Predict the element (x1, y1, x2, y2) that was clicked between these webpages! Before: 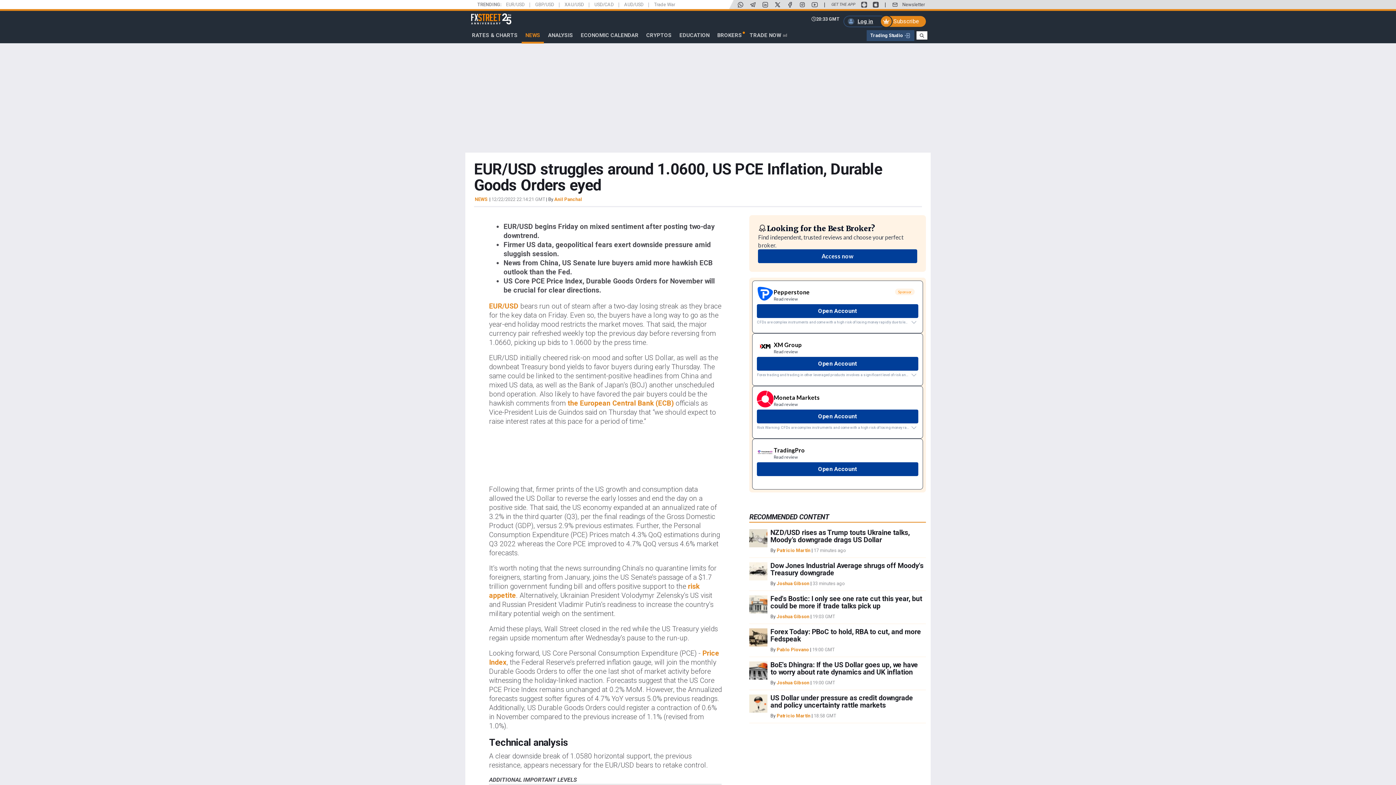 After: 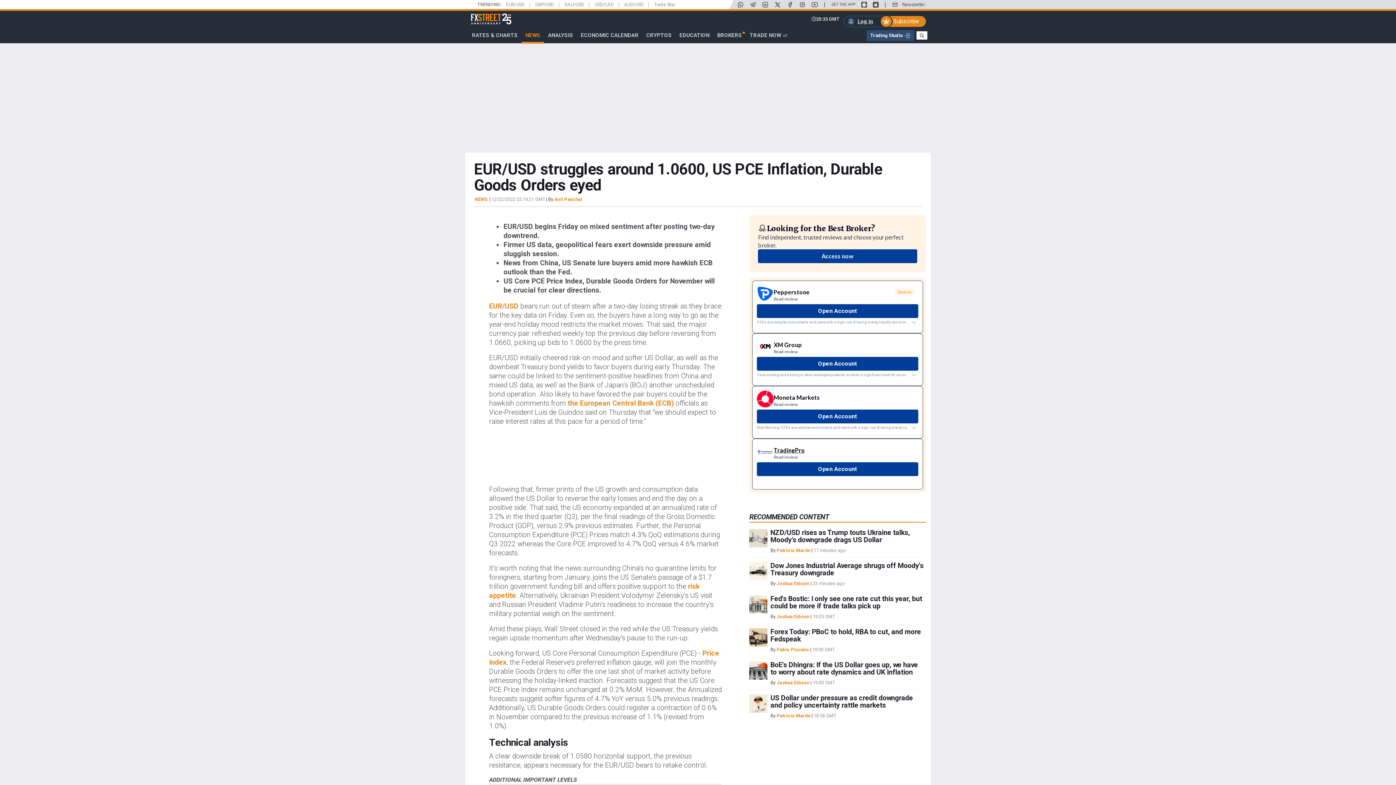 Action: label: TradingPro bbox: (773, 446, 805, 454)